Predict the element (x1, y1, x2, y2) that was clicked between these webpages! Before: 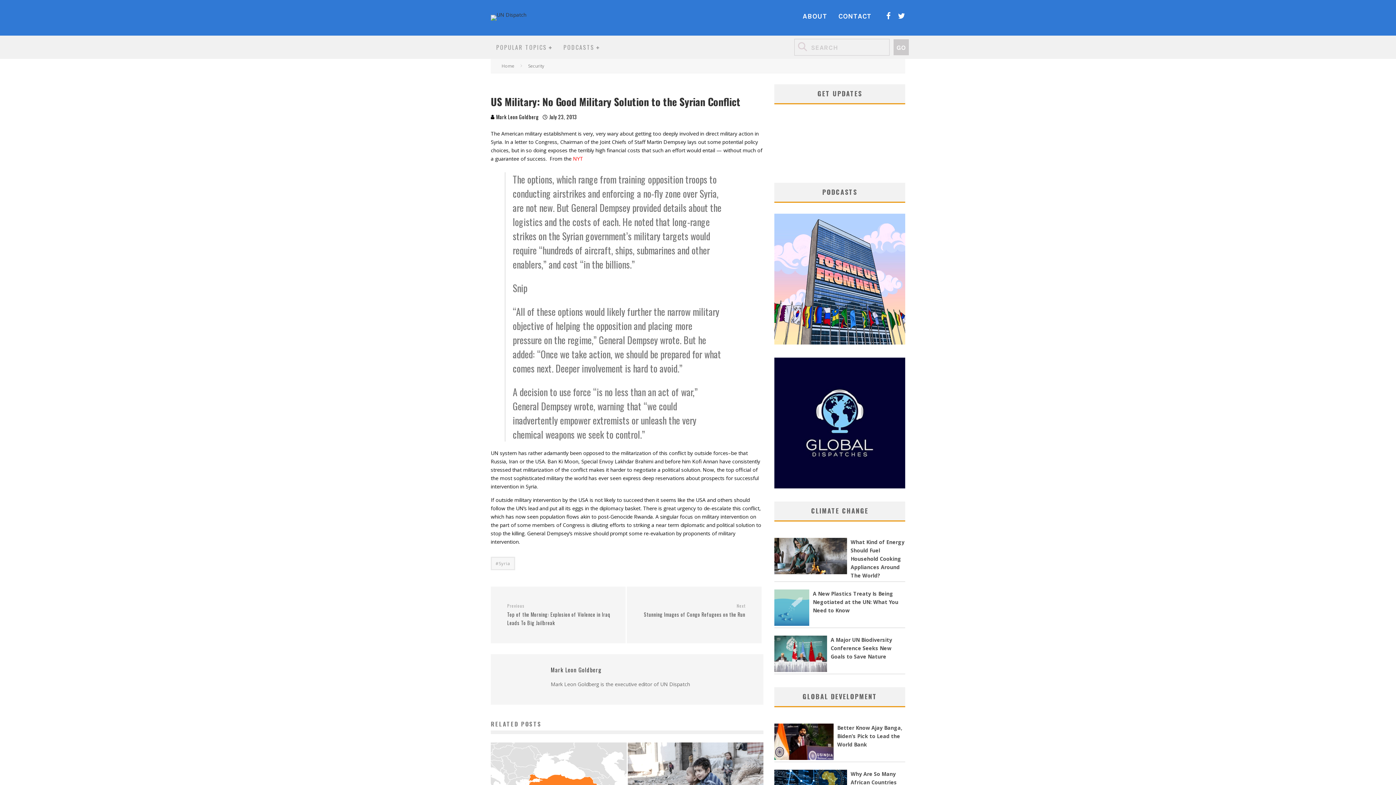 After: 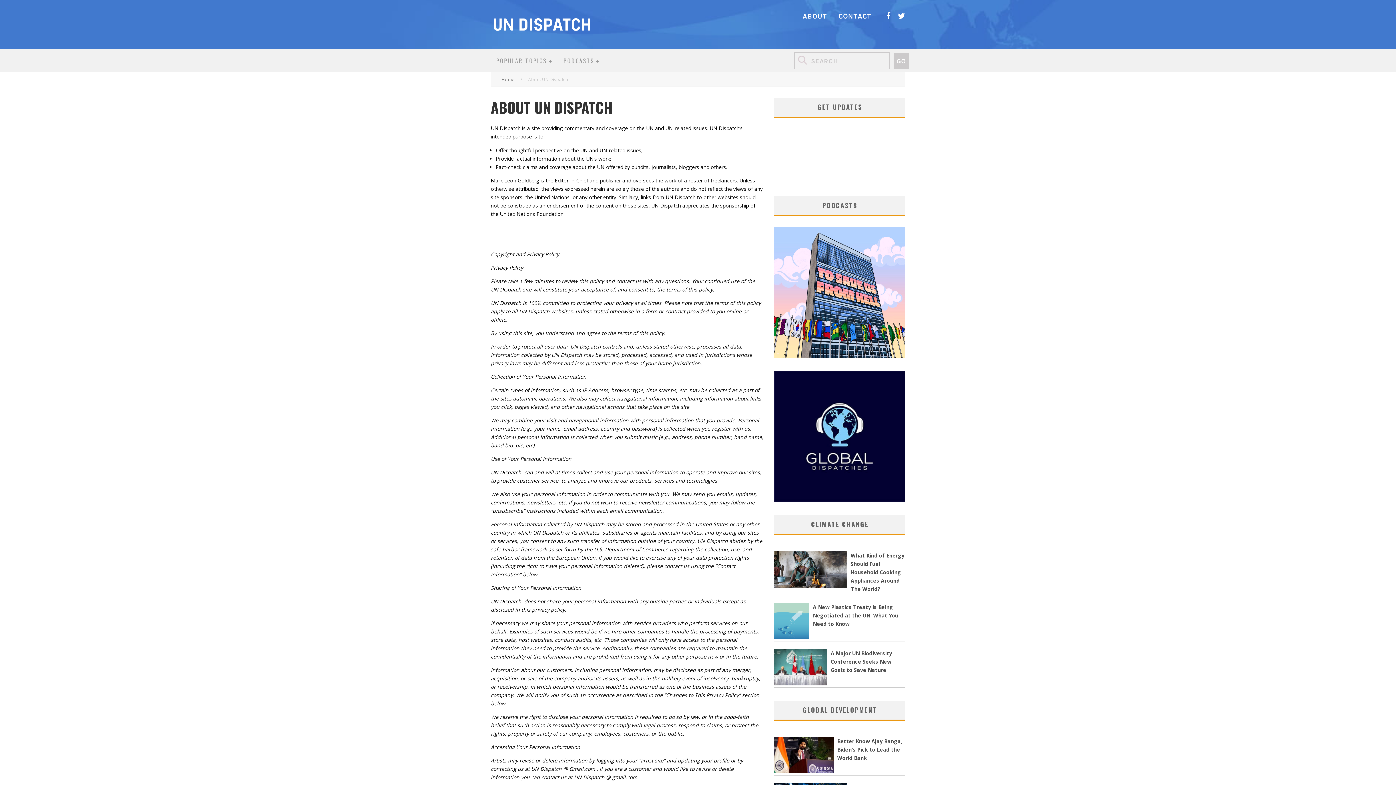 Action: label: ABOUT bbox: (802, 12, 827, 20)